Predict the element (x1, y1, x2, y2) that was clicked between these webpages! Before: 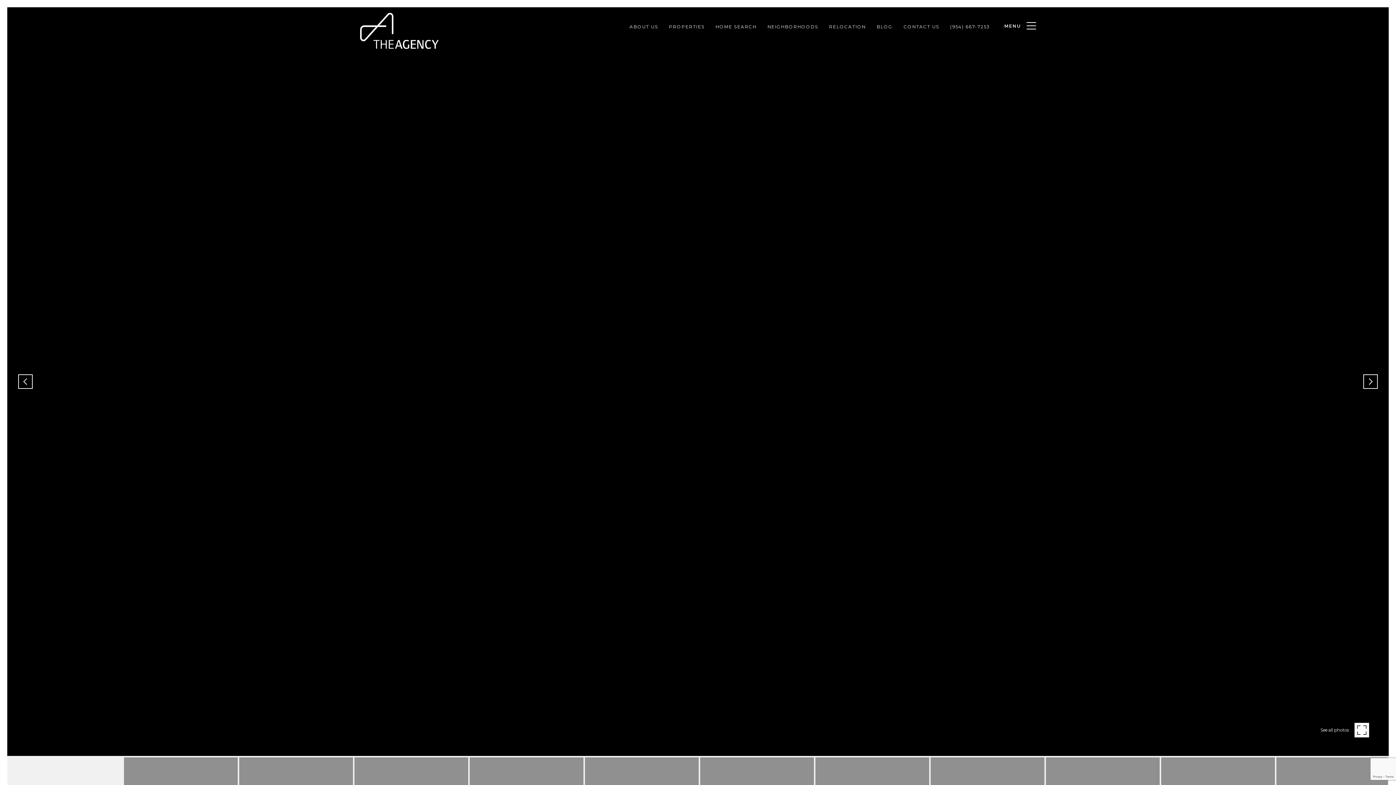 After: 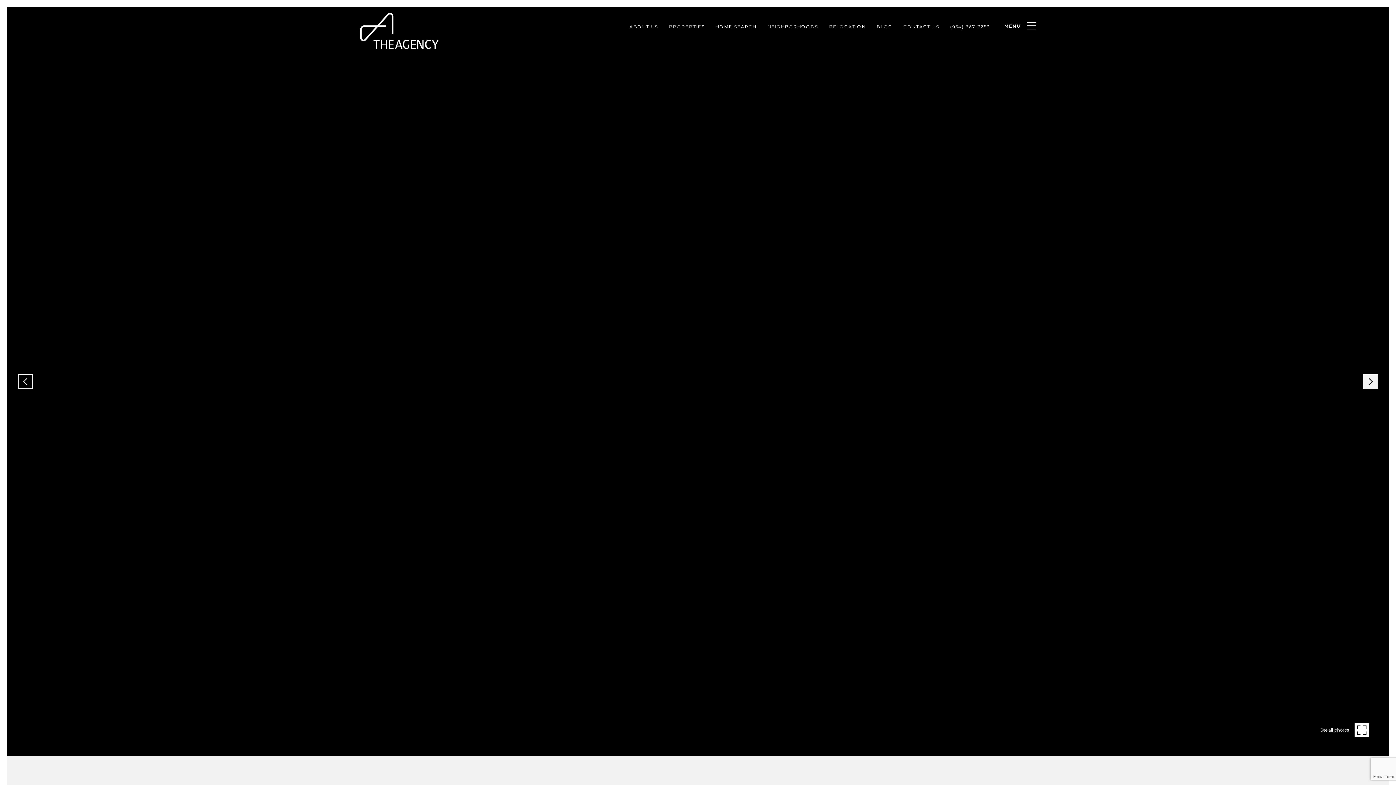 Action: bbox: (1363, 374, 1378, 389) label: Next